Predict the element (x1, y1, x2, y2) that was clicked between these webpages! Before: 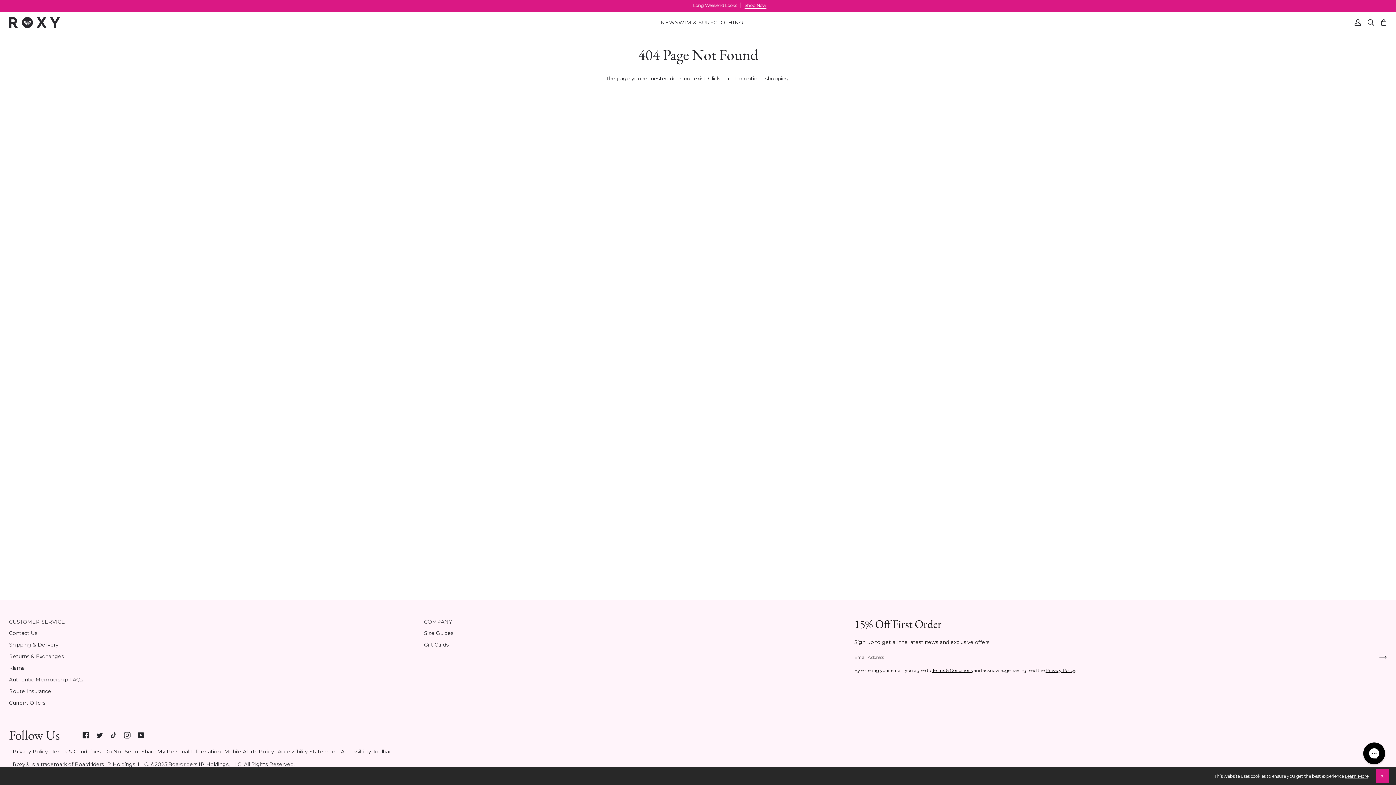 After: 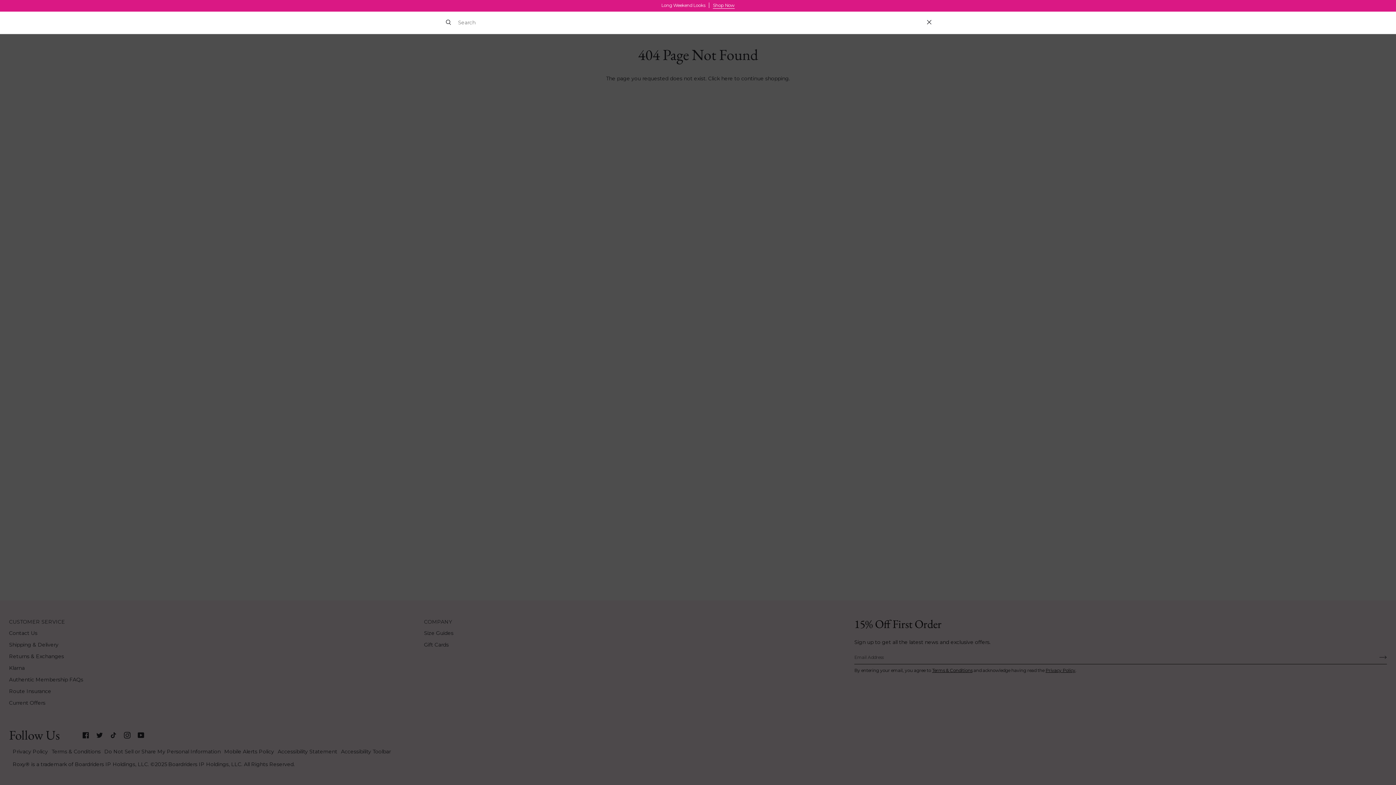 Action: label: Search bbox: (1364, 12, 1377, 33)